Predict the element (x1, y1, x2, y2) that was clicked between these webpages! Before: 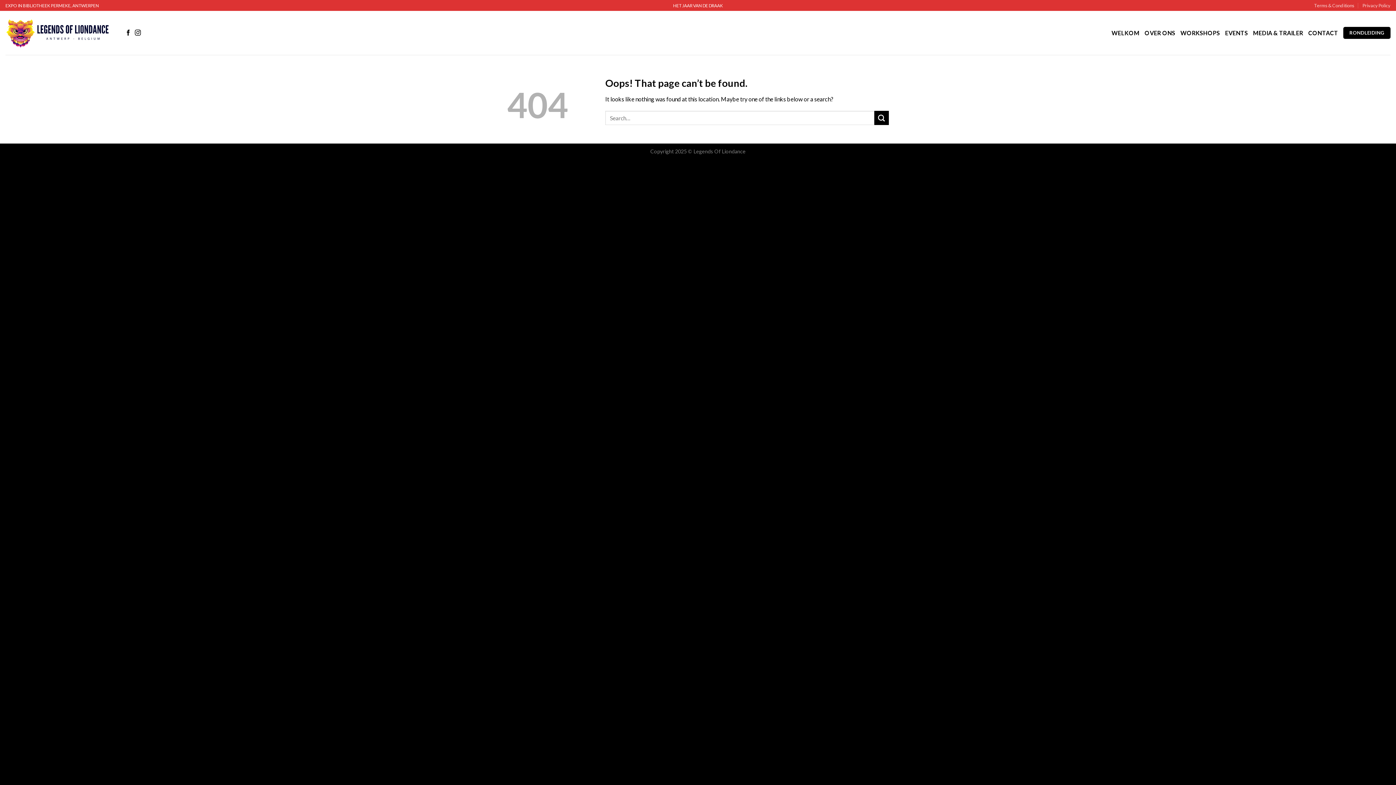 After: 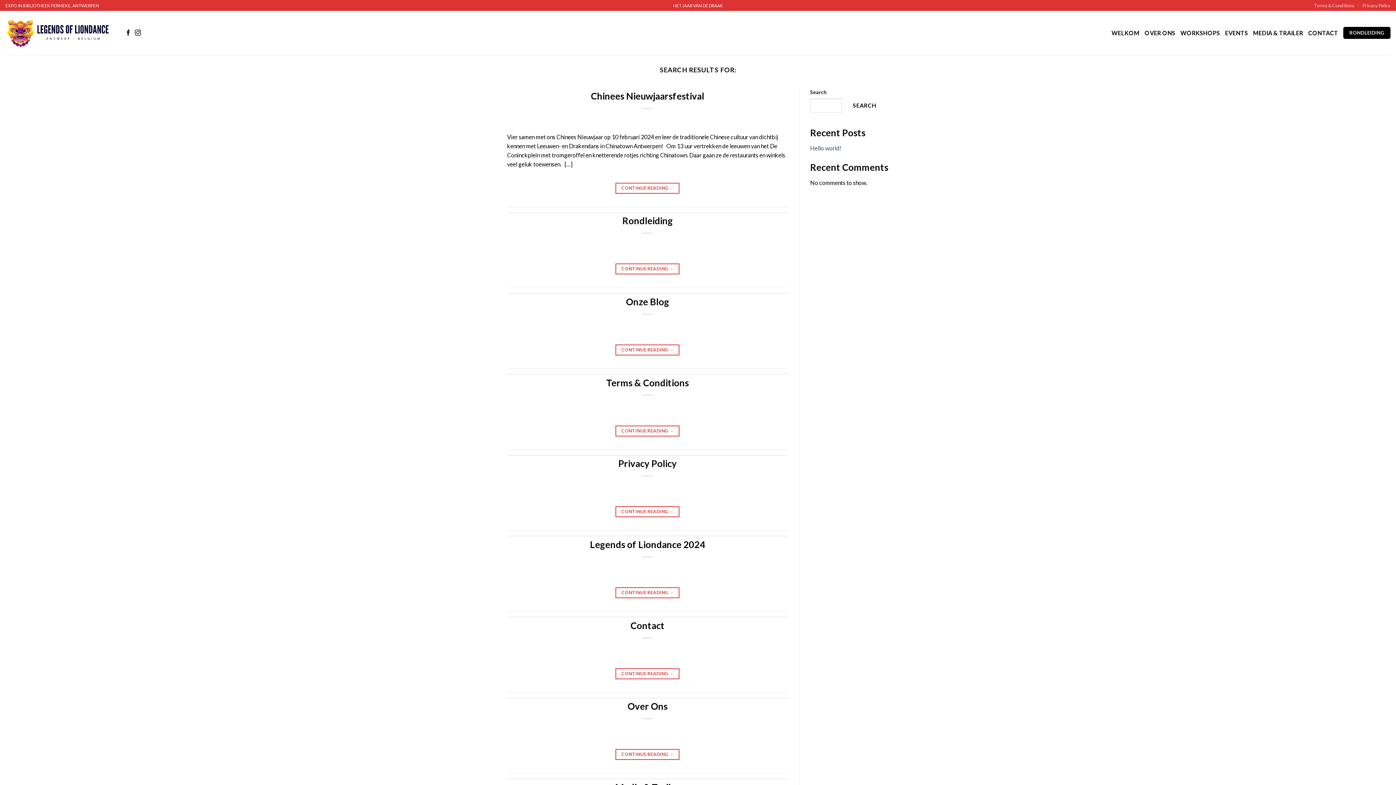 Action: label: Submit bbox: (874, 111, 889, 125)